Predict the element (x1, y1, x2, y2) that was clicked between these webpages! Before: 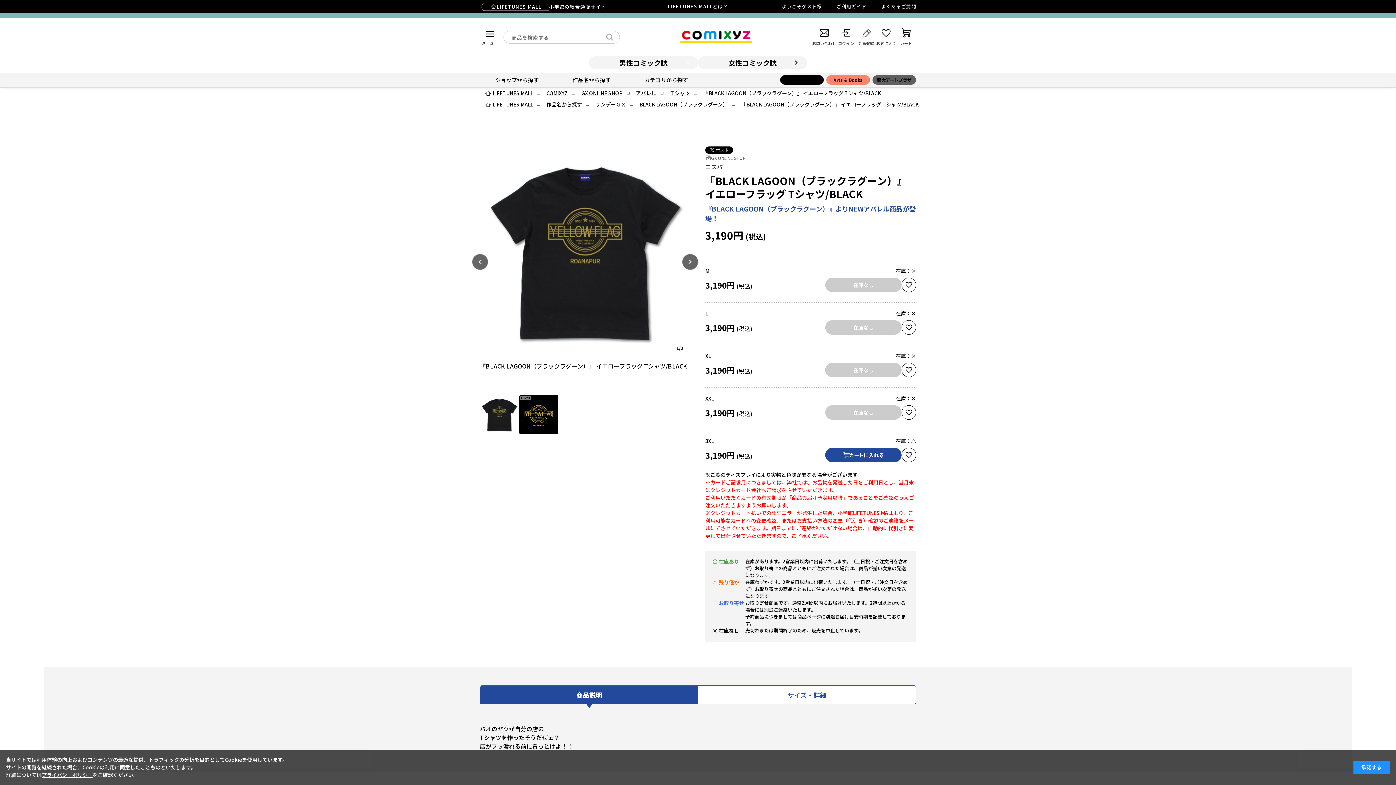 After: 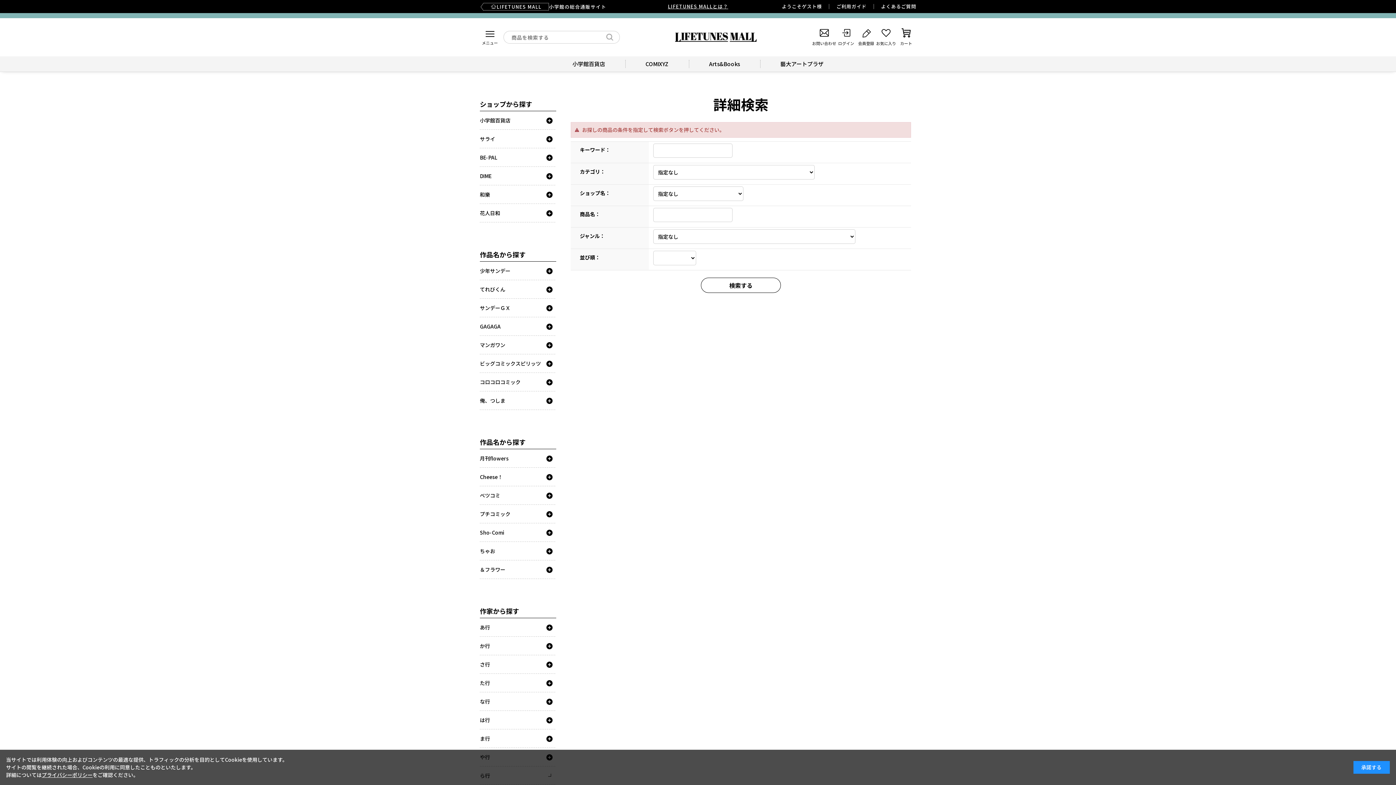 Action: bbox: (603, 30, 616, 43)